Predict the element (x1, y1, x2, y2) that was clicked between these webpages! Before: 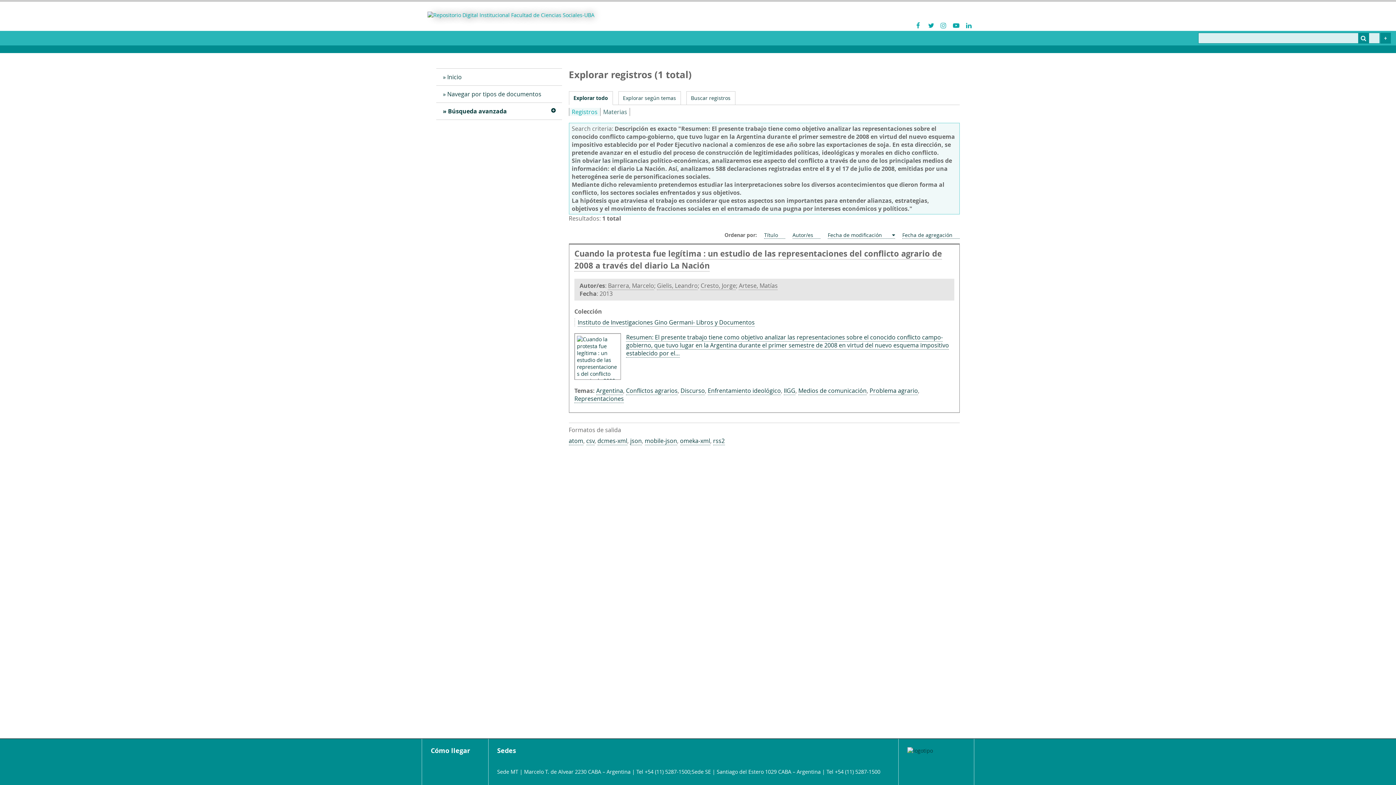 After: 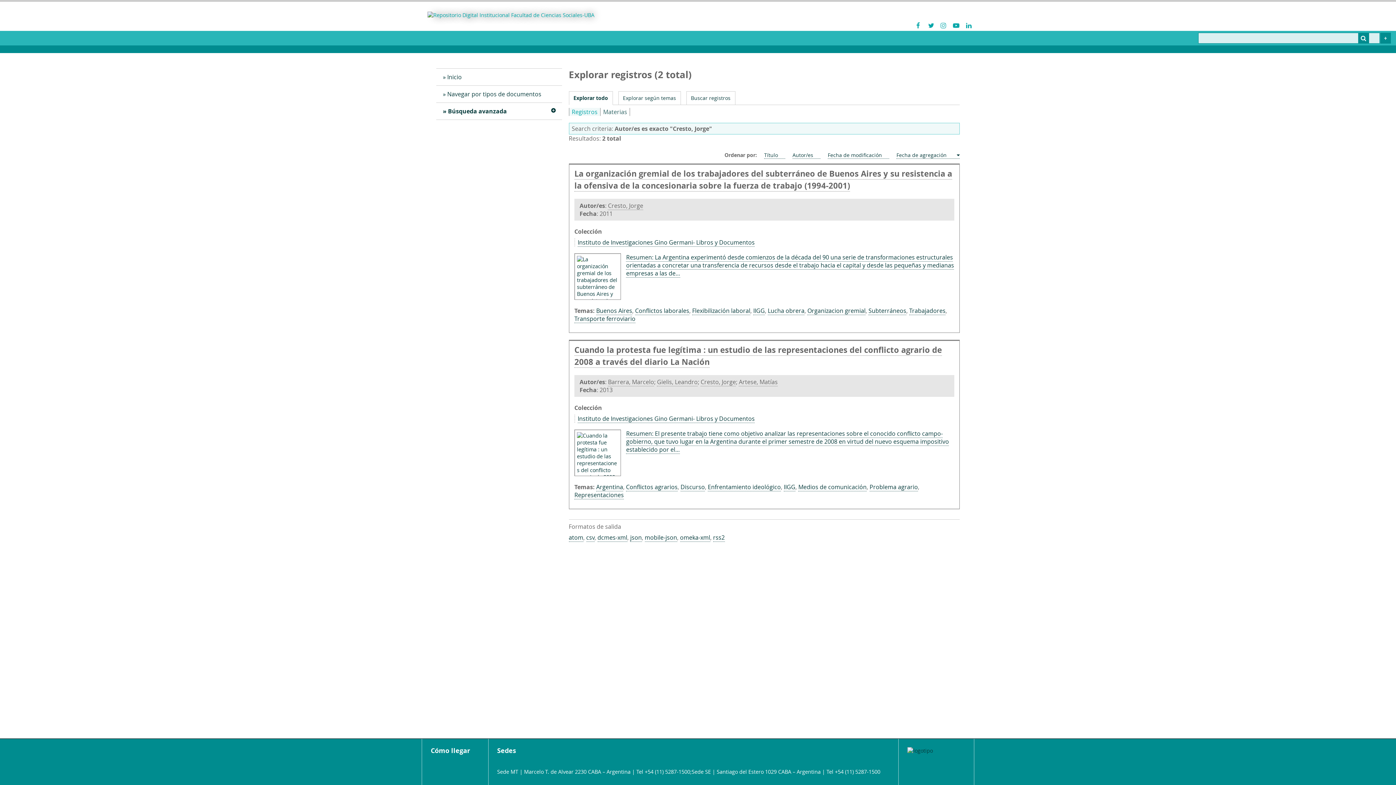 Action: bbox: (700, 281, 736, 290) label: Cresto, Jorge